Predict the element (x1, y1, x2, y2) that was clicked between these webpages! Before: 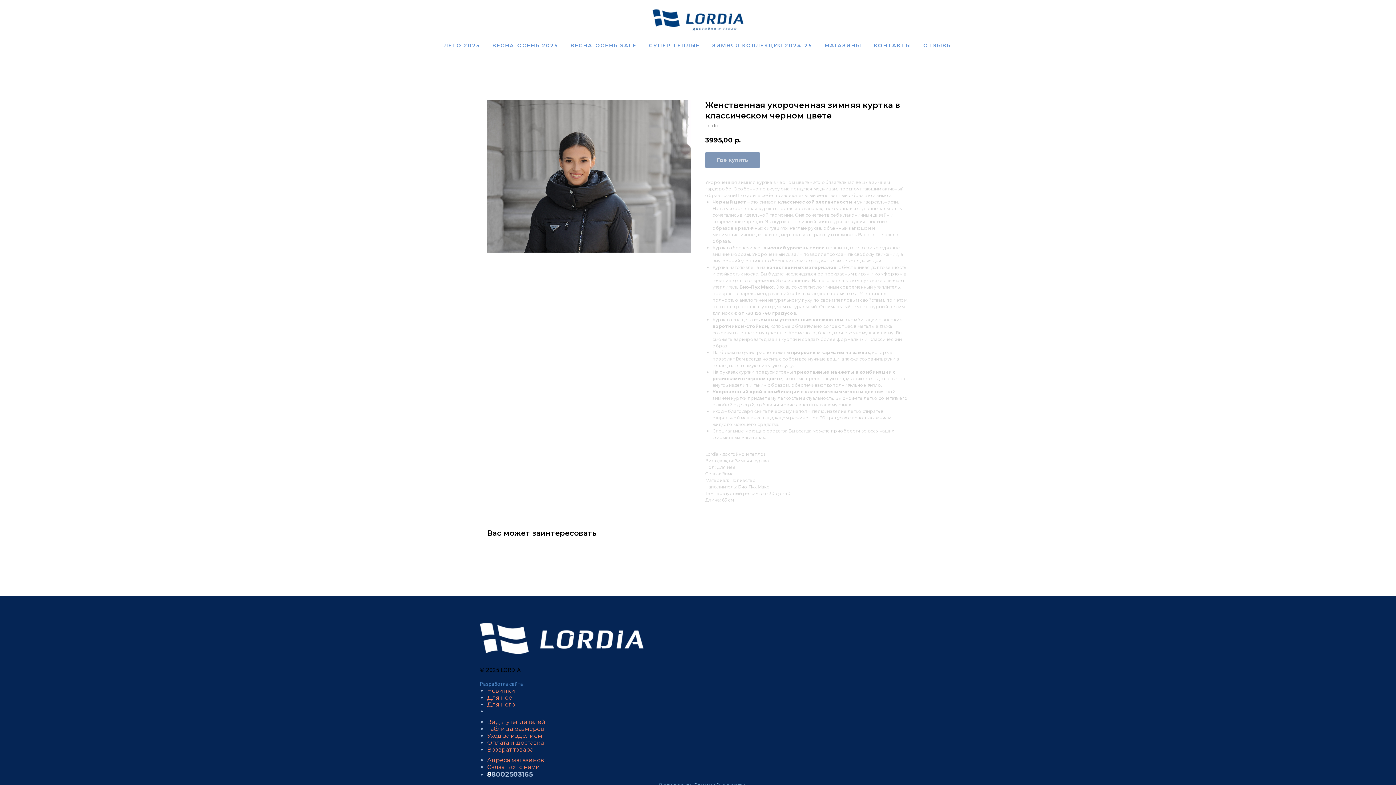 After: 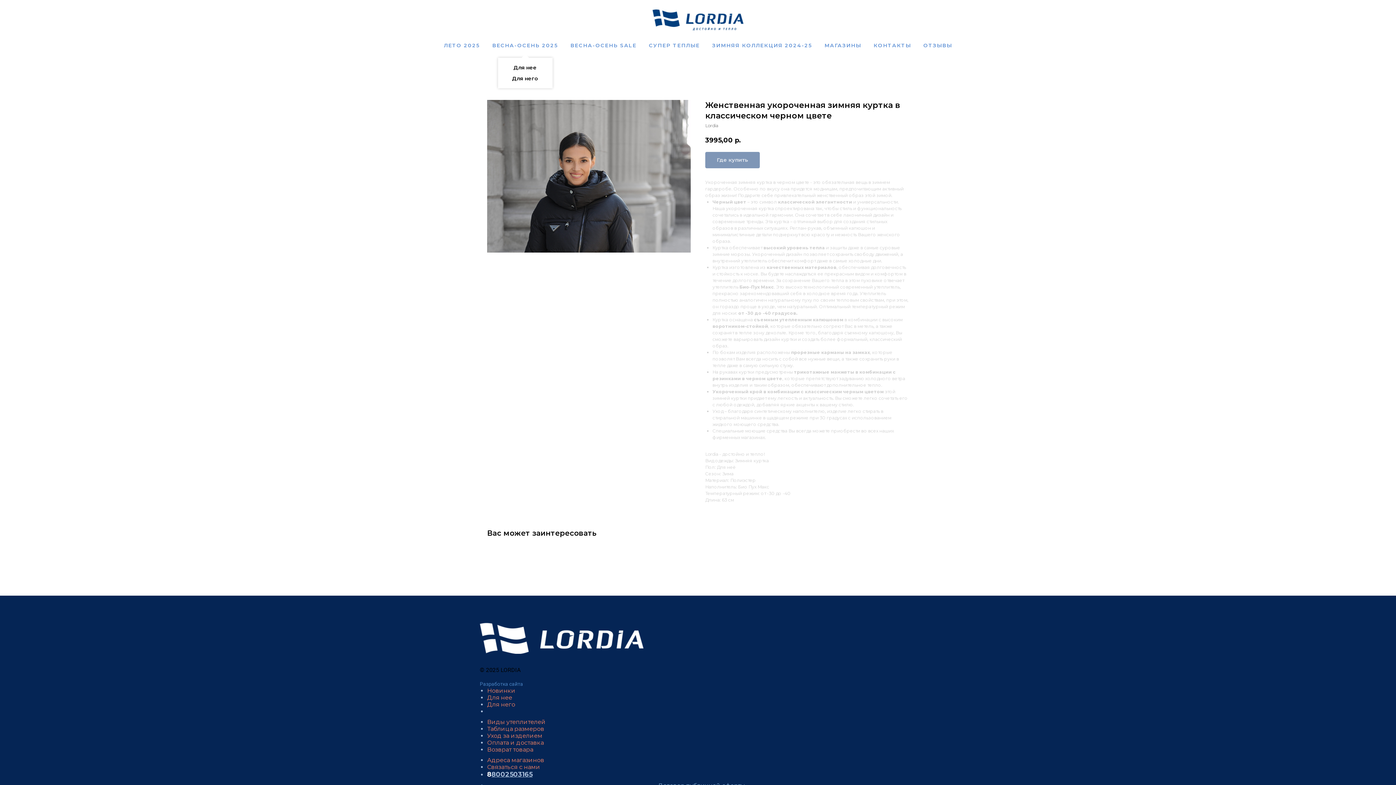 Action: bbox: (492, 42, 558, 48) label: ВЕСНА-ОСЕНЬ 2025